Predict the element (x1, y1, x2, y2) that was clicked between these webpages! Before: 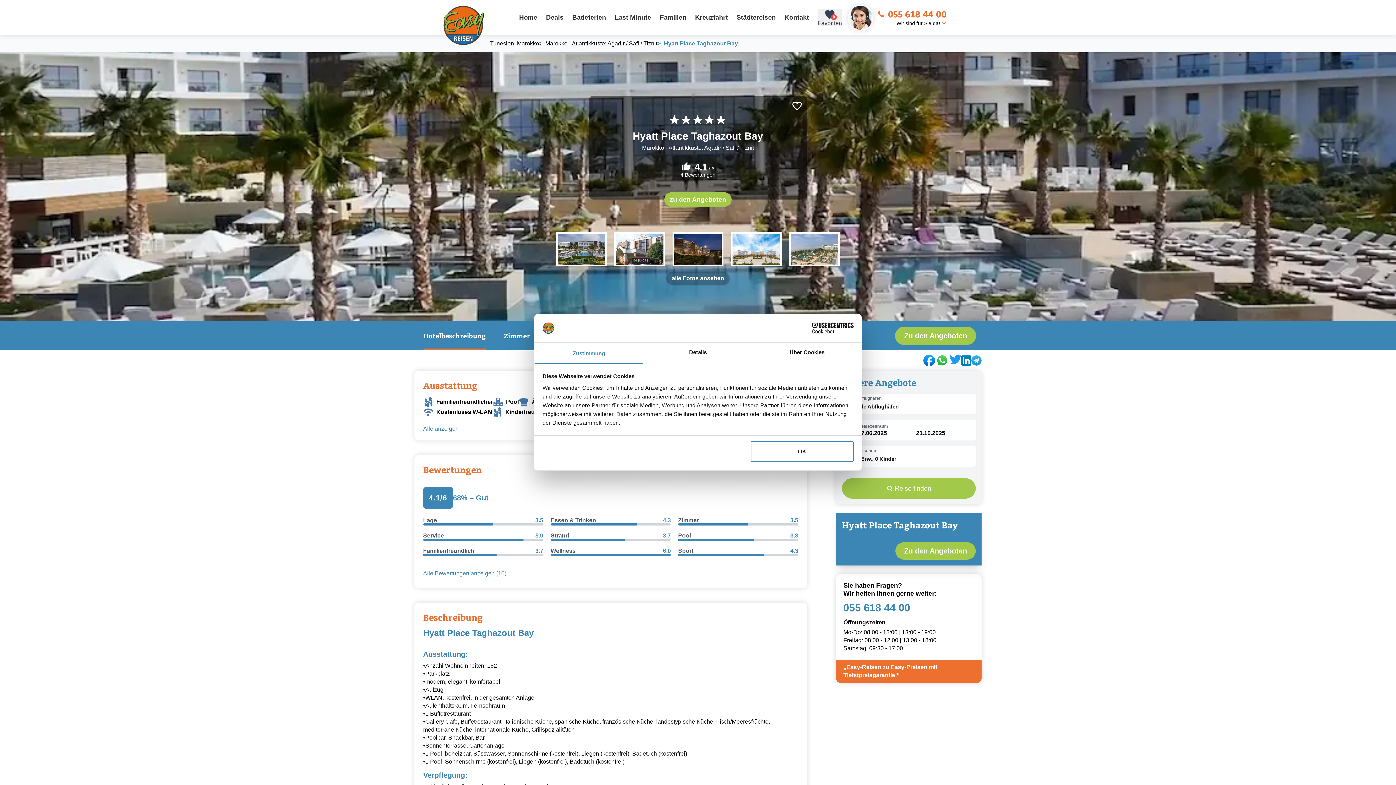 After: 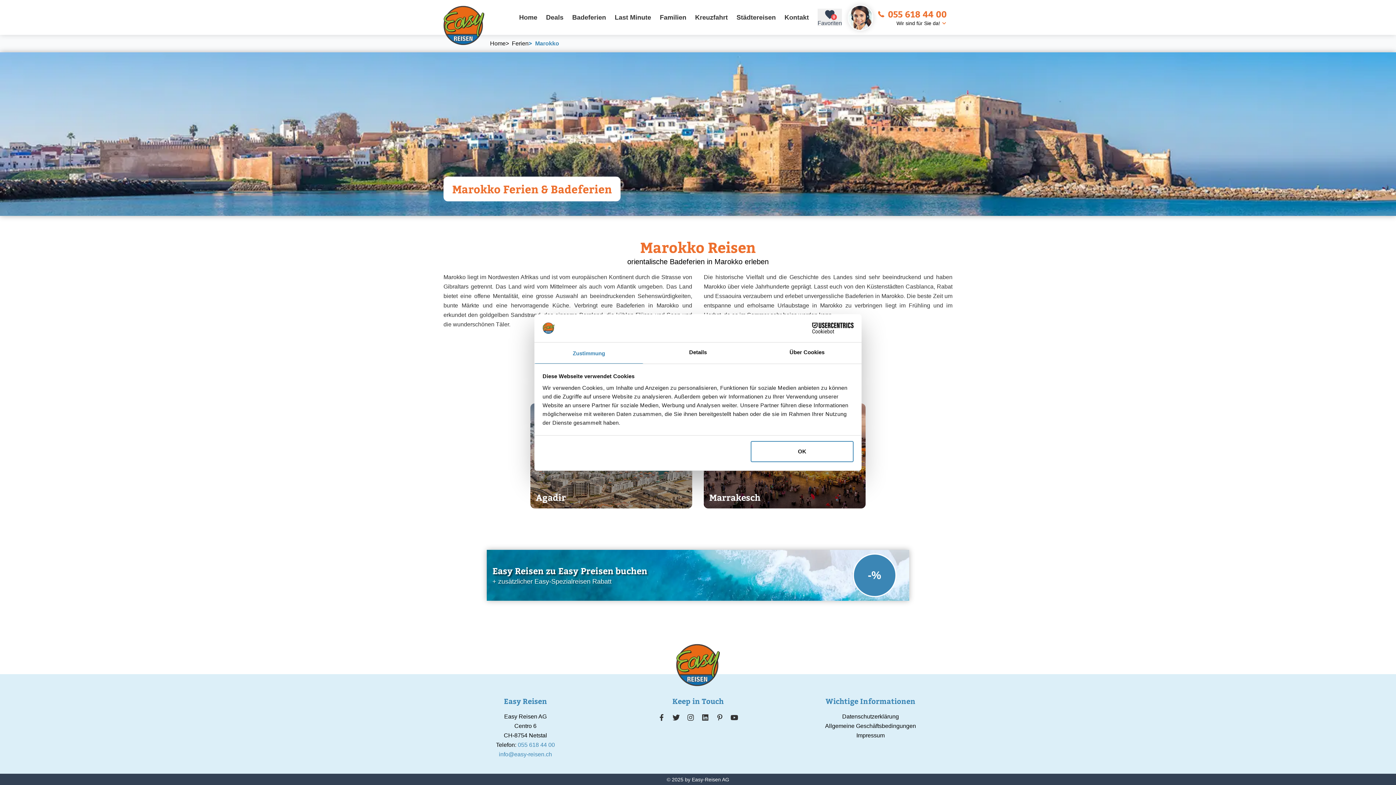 Action: bbox: (490, 37, 539, 49) label: Tunesien, Marokko